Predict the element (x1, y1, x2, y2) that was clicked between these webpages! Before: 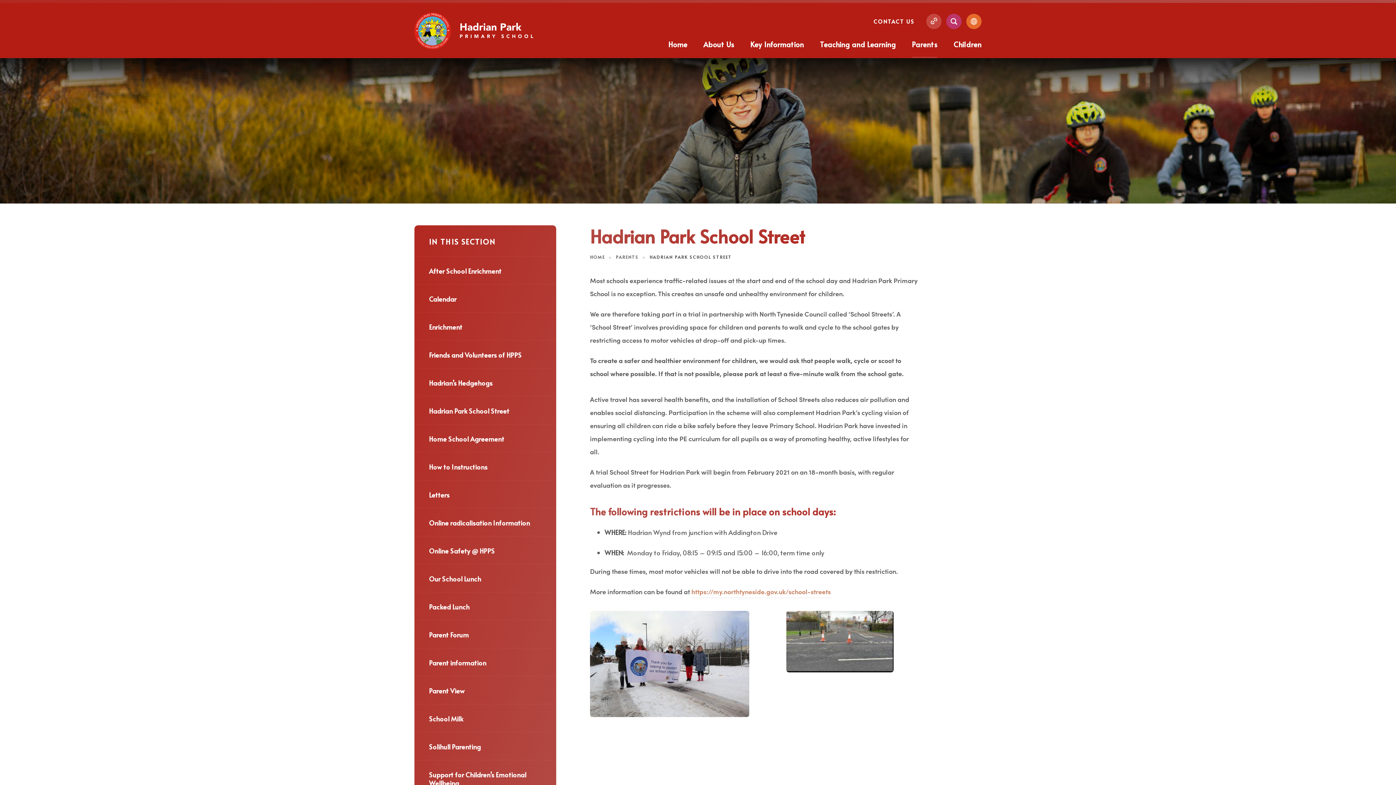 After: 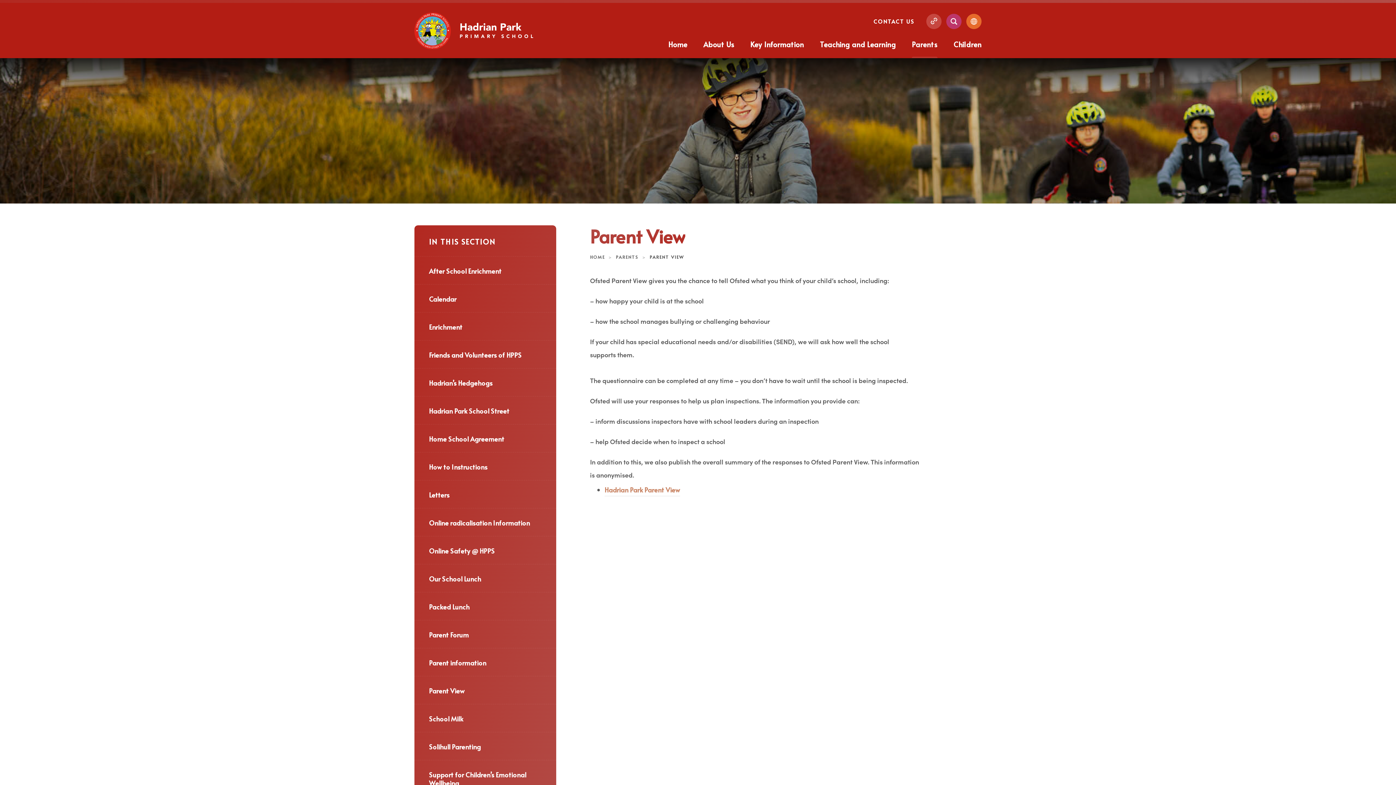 Action: label: Parent View bbox: (414, 676, 556, 704)